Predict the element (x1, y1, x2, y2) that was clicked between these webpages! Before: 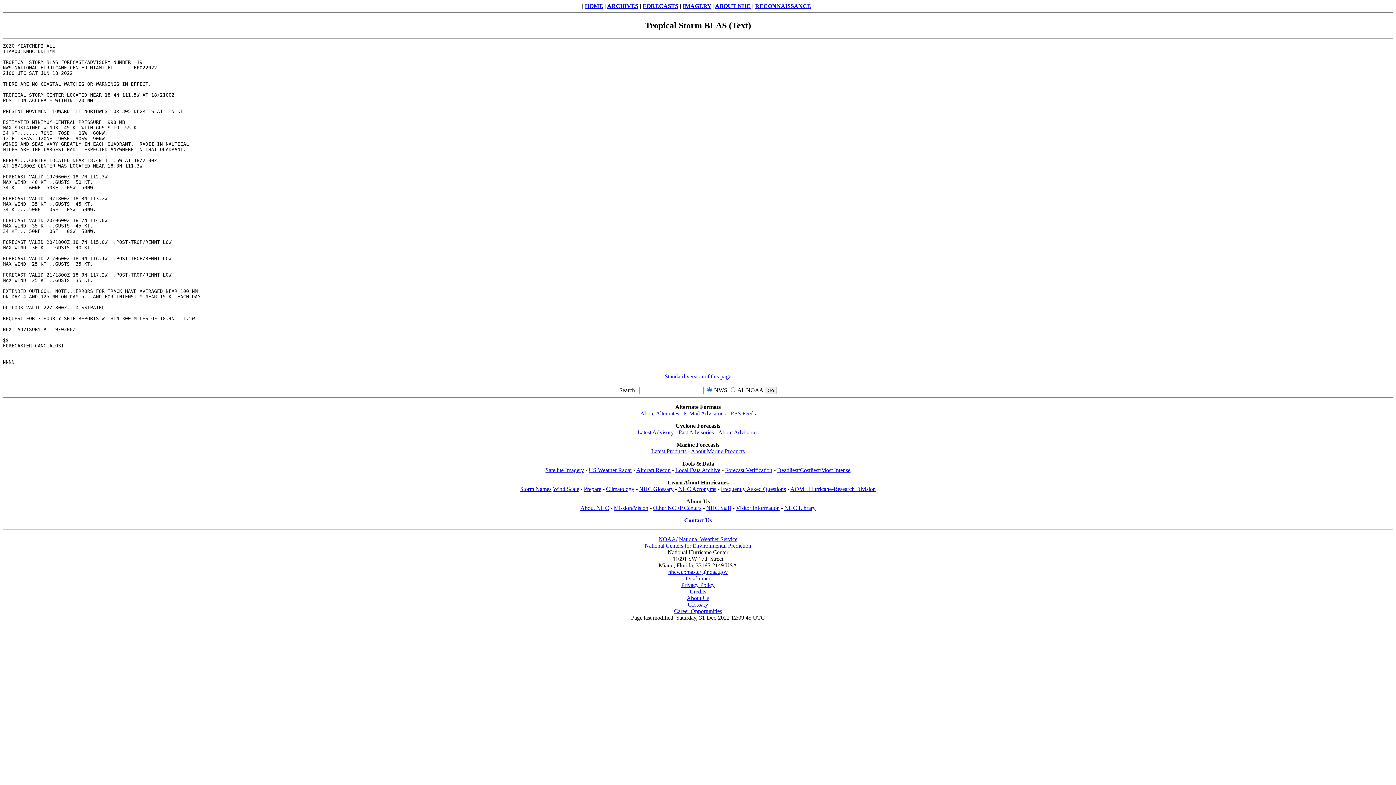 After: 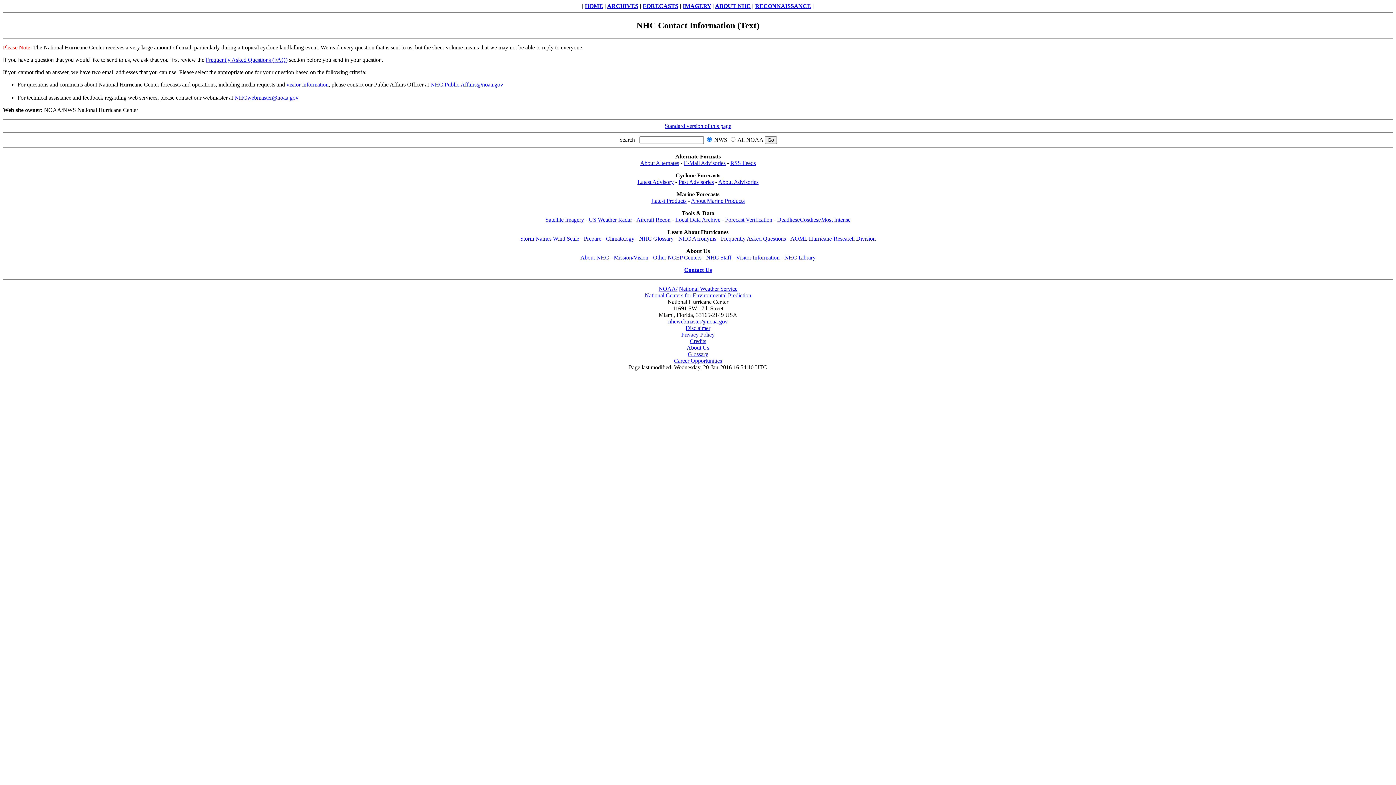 Action: bbox: (684, 517, 712, 523) label: Contact Us